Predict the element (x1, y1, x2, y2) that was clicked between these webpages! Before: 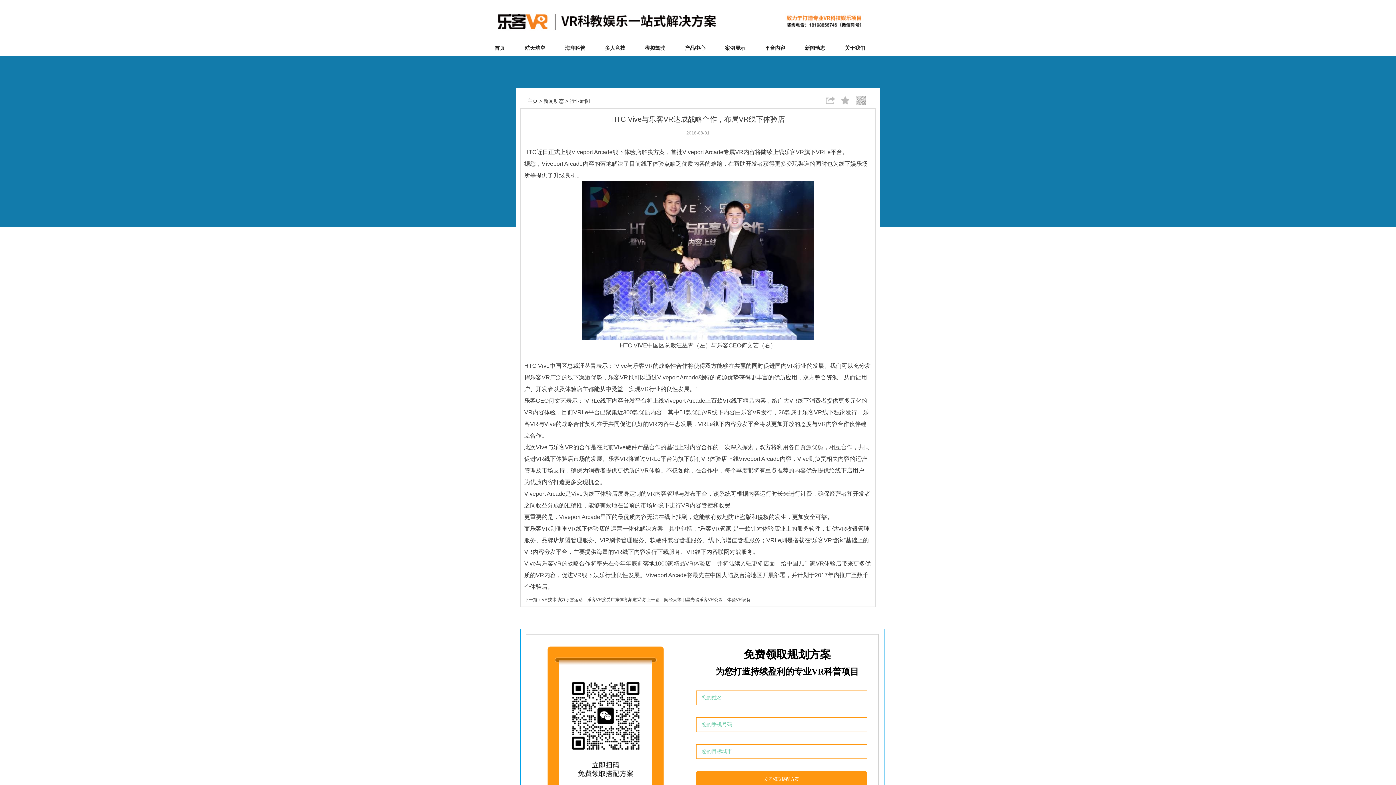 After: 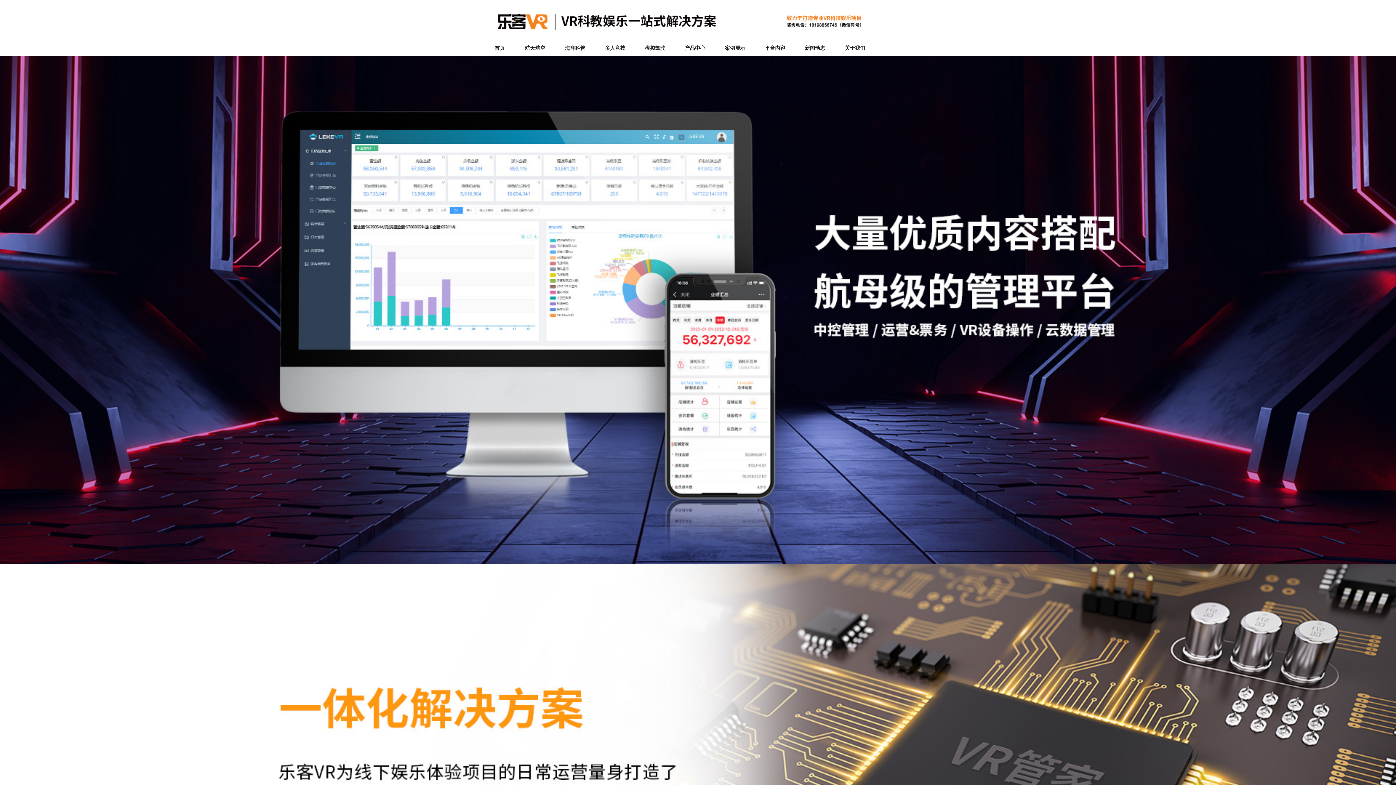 Action: label: 平台内容 bbox: (760, 41, 790, 55)